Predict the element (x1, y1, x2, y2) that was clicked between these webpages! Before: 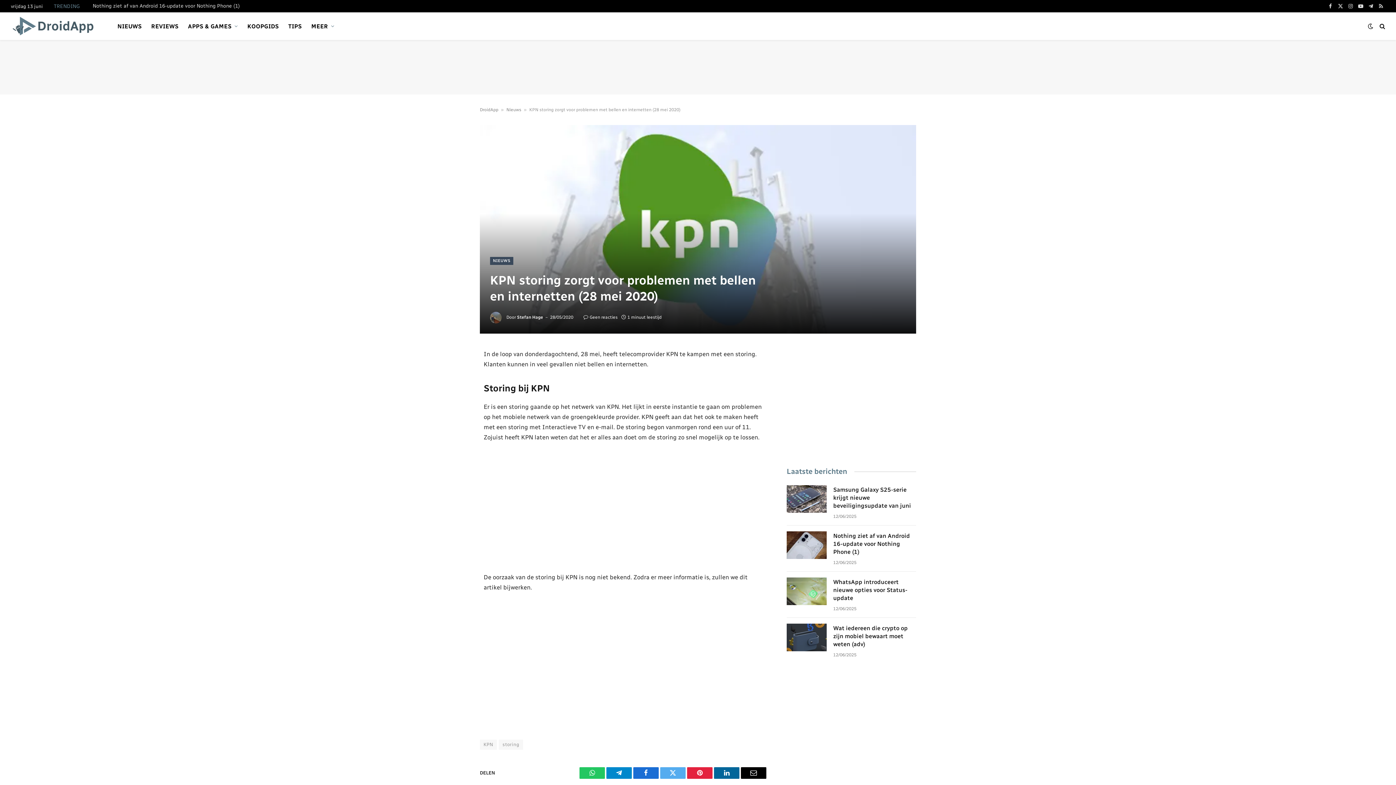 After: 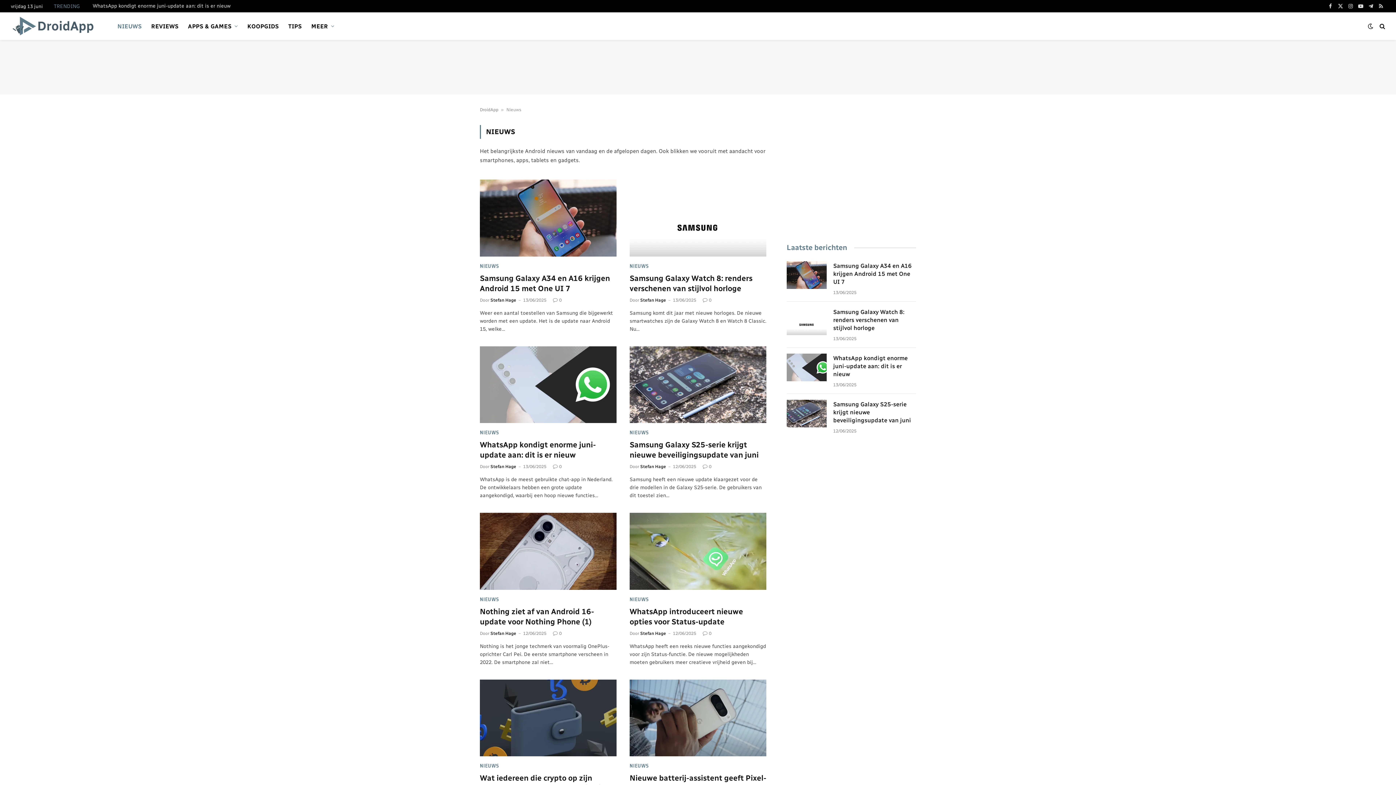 Action: label: Nieuws bbox: (506, 107, 521, 112)